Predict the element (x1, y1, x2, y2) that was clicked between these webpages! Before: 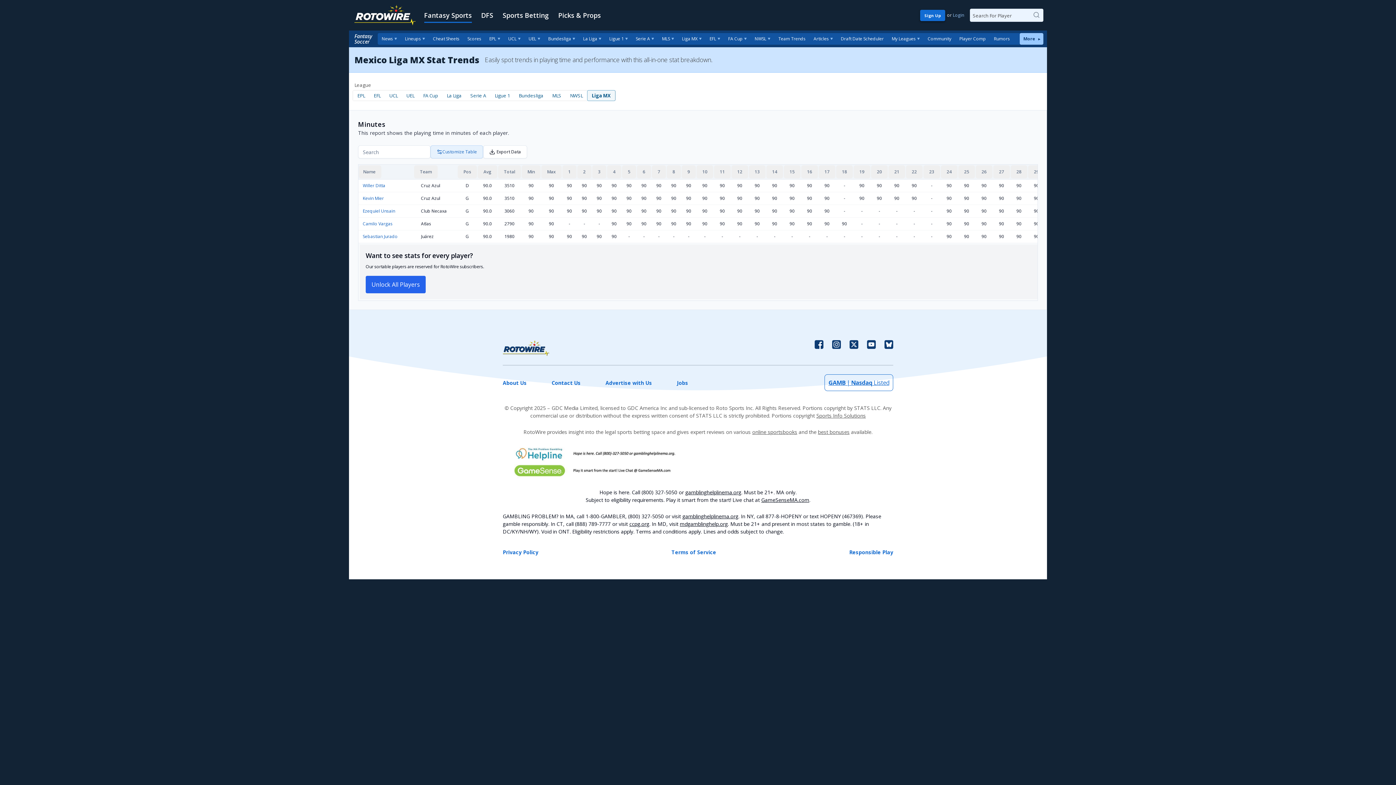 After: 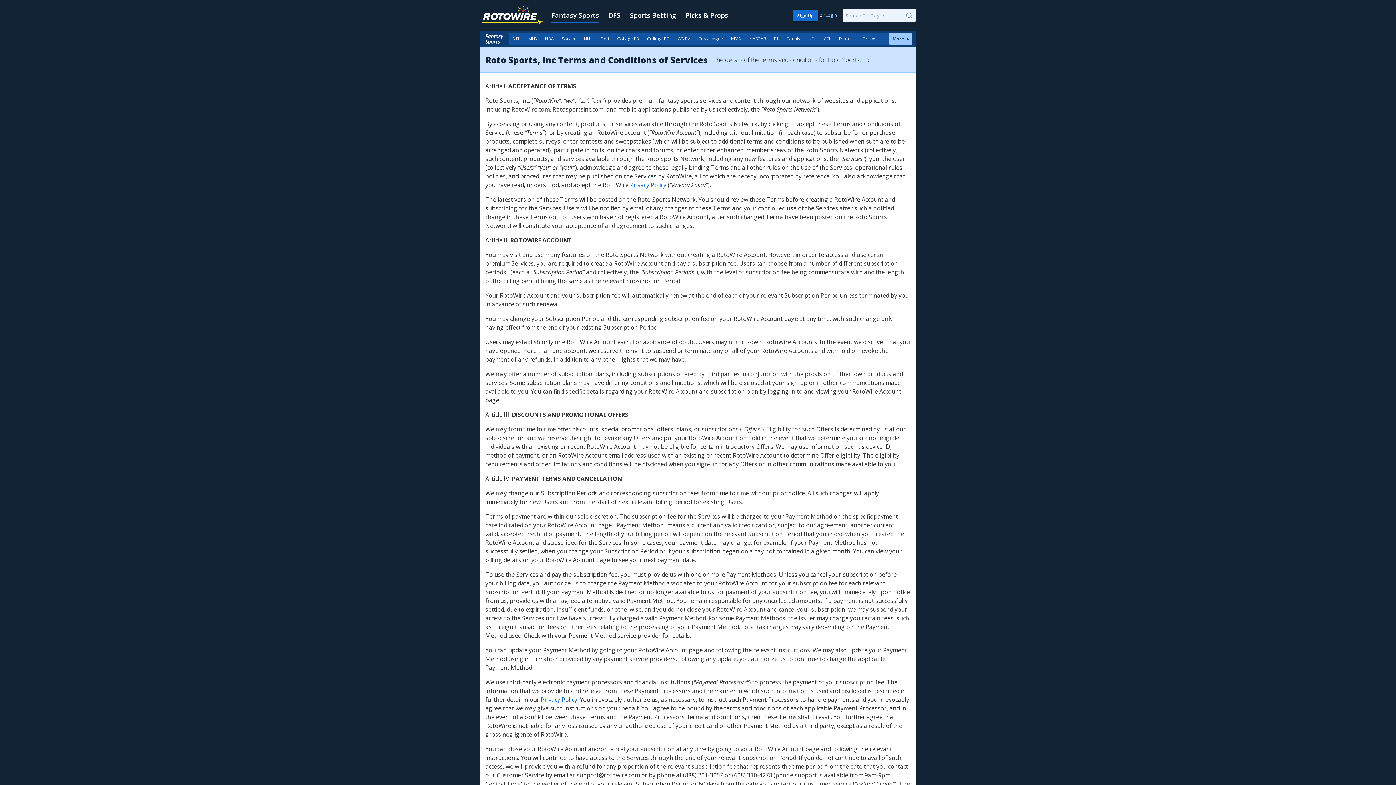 Action: label: Terms of Service bbox: (671, 703, 716, 711)